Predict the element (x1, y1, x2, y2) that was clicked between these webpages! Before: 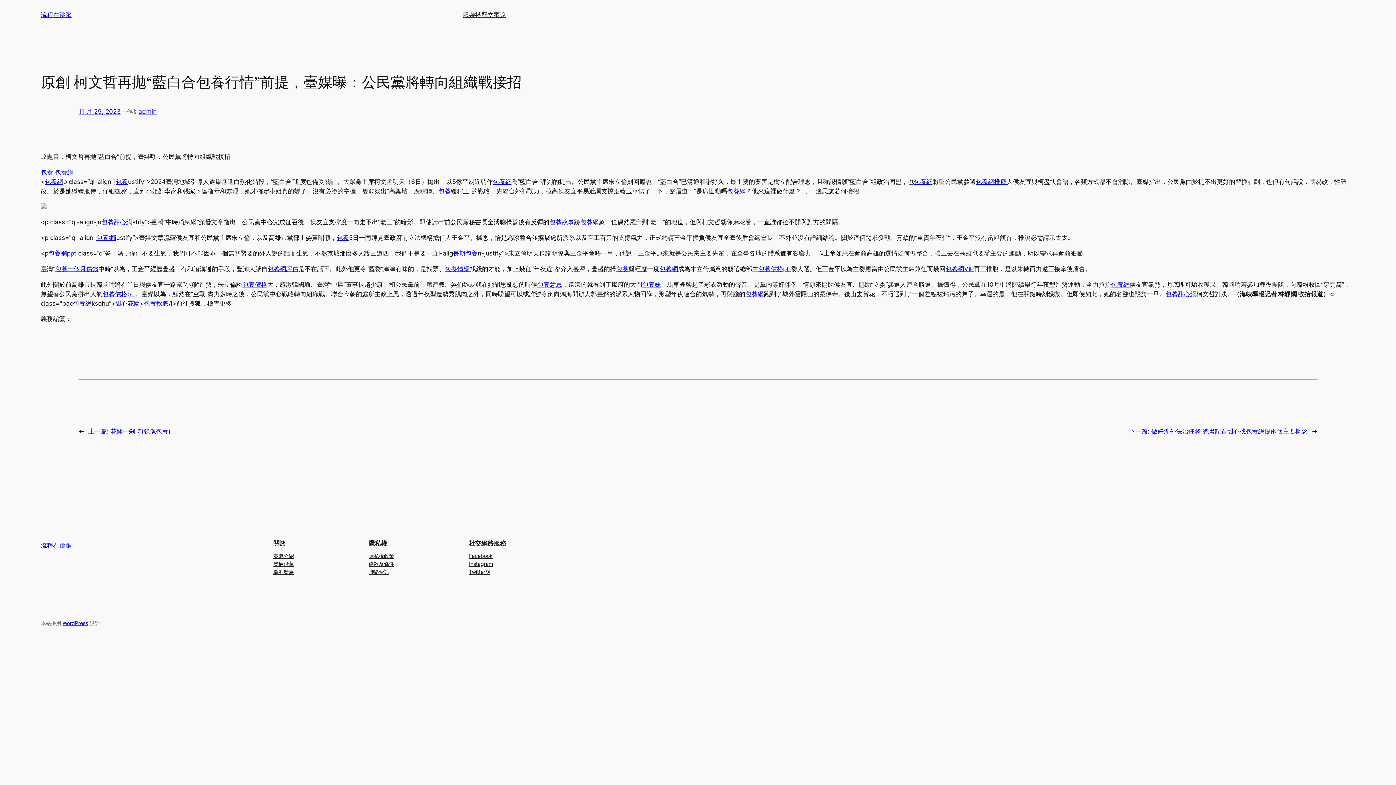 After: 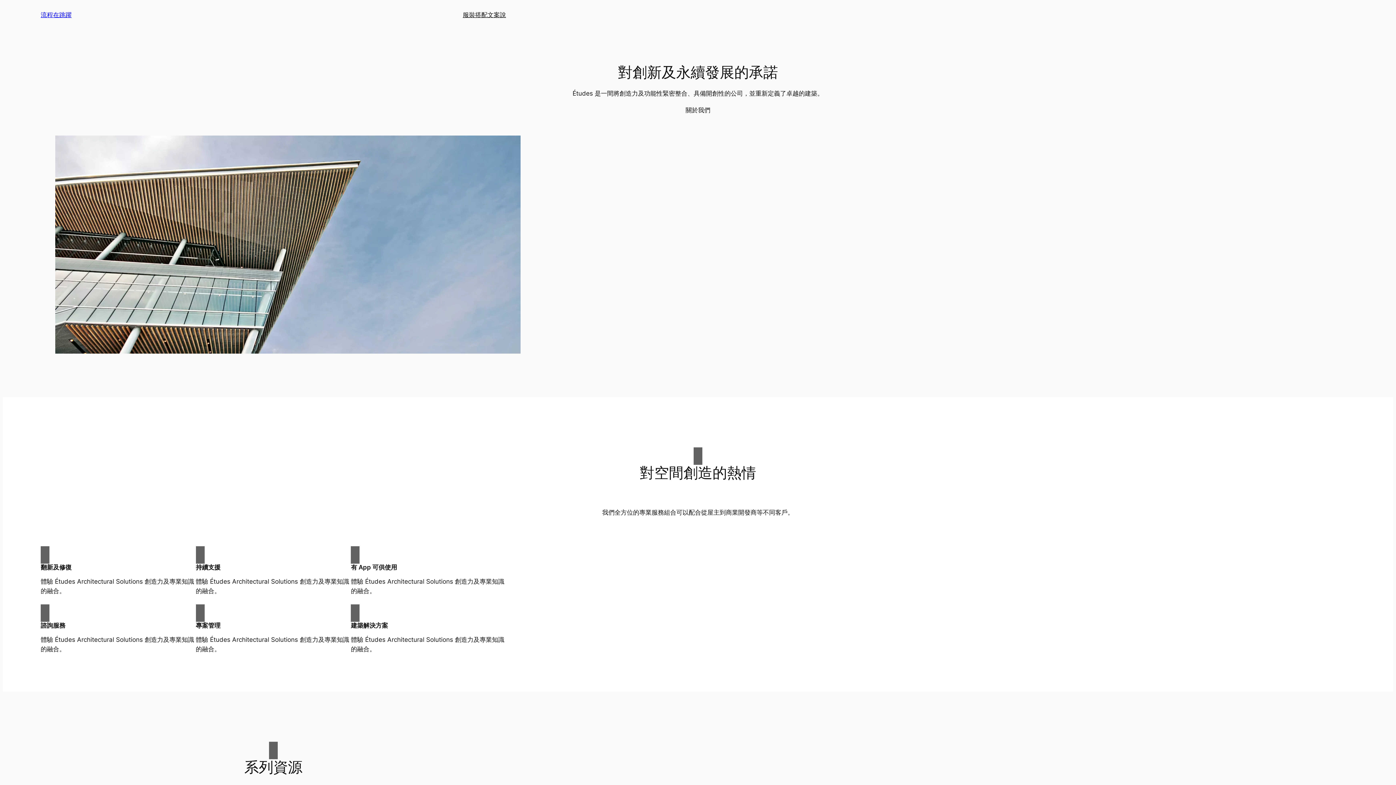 Action: label: 流程在跳躍 bbox: (40, 11, 71, 18)